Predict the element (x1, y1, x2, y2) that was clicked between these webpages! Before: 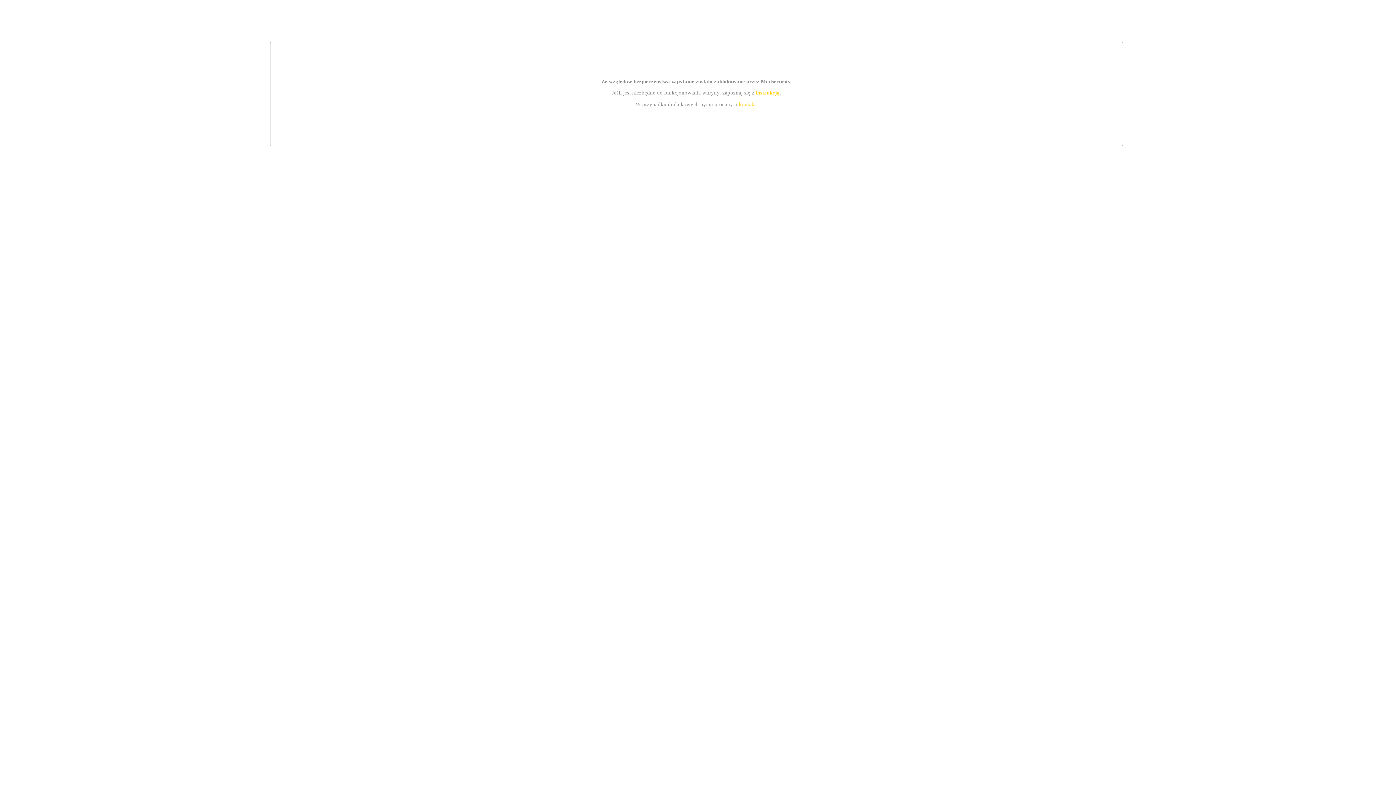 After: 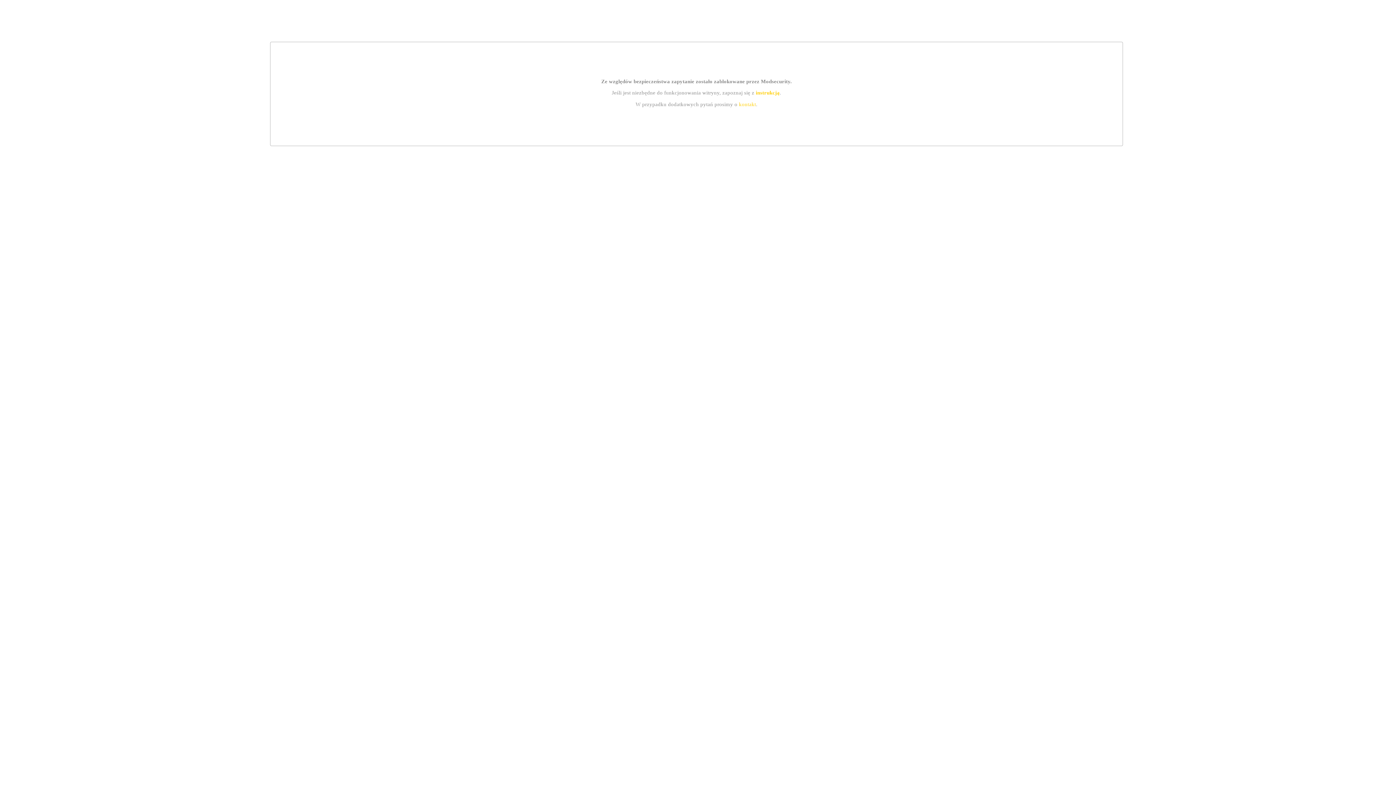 Action: label: kontakt bbox: (739, 101, 756, 107)